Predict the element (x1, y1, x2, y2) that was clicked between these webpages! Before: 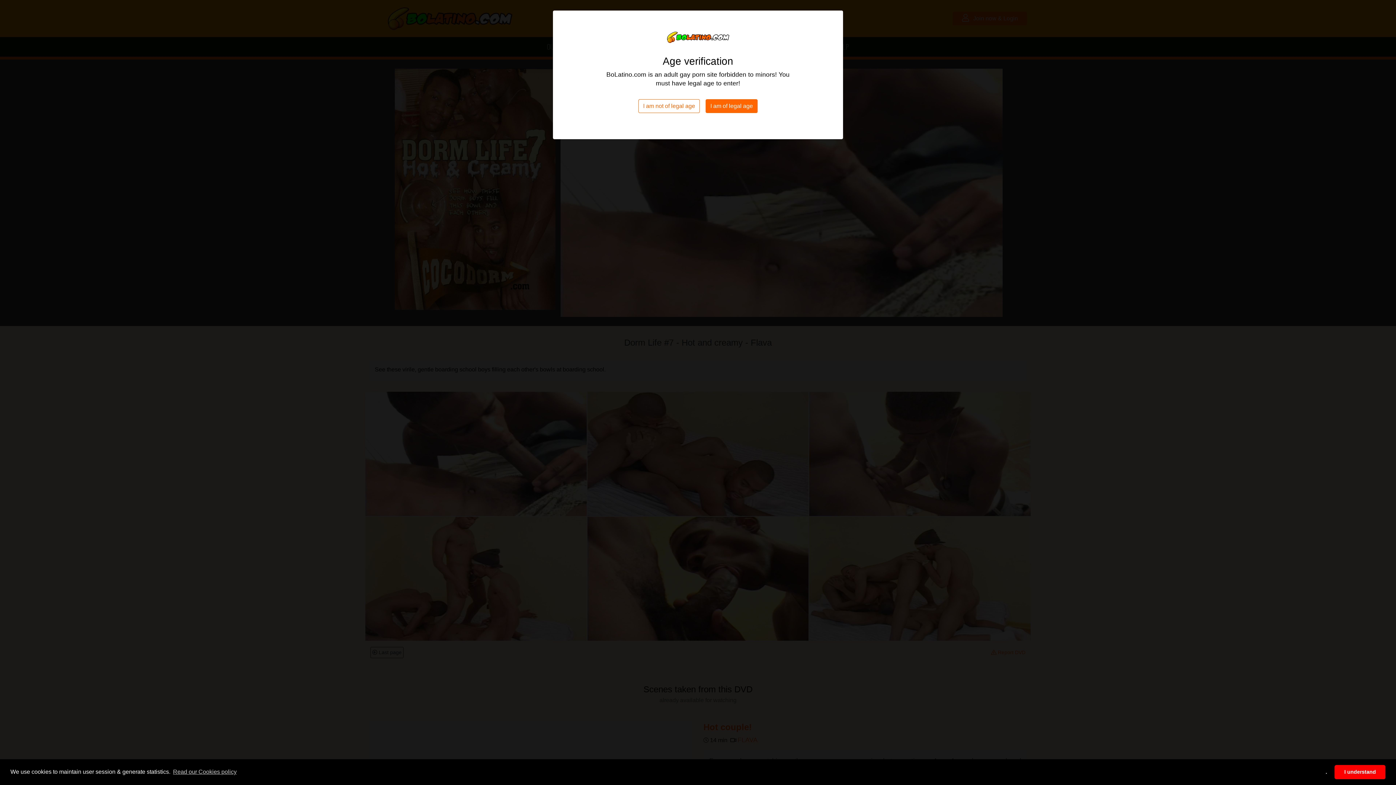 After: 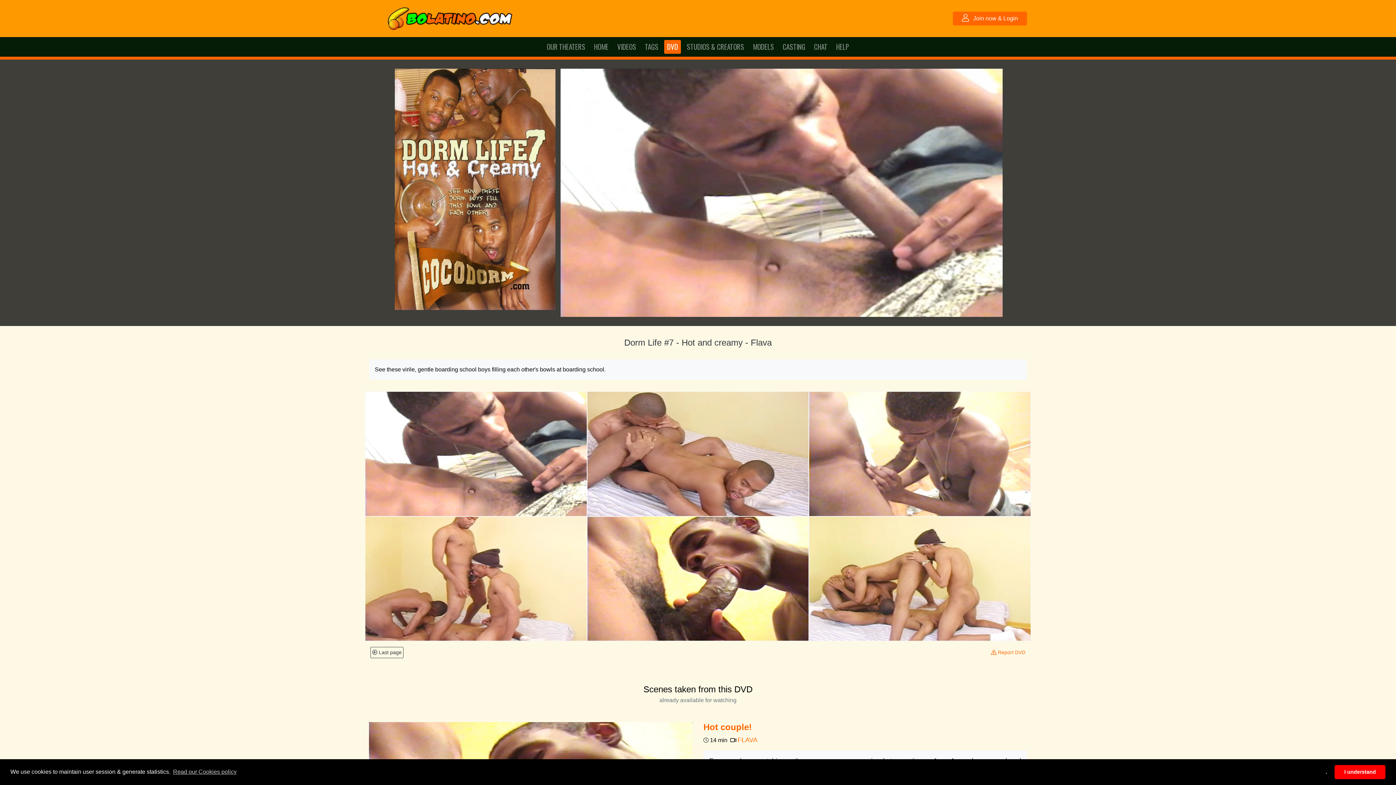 Action: label: I am of legal age bbox: (705, 99, 757, 113)